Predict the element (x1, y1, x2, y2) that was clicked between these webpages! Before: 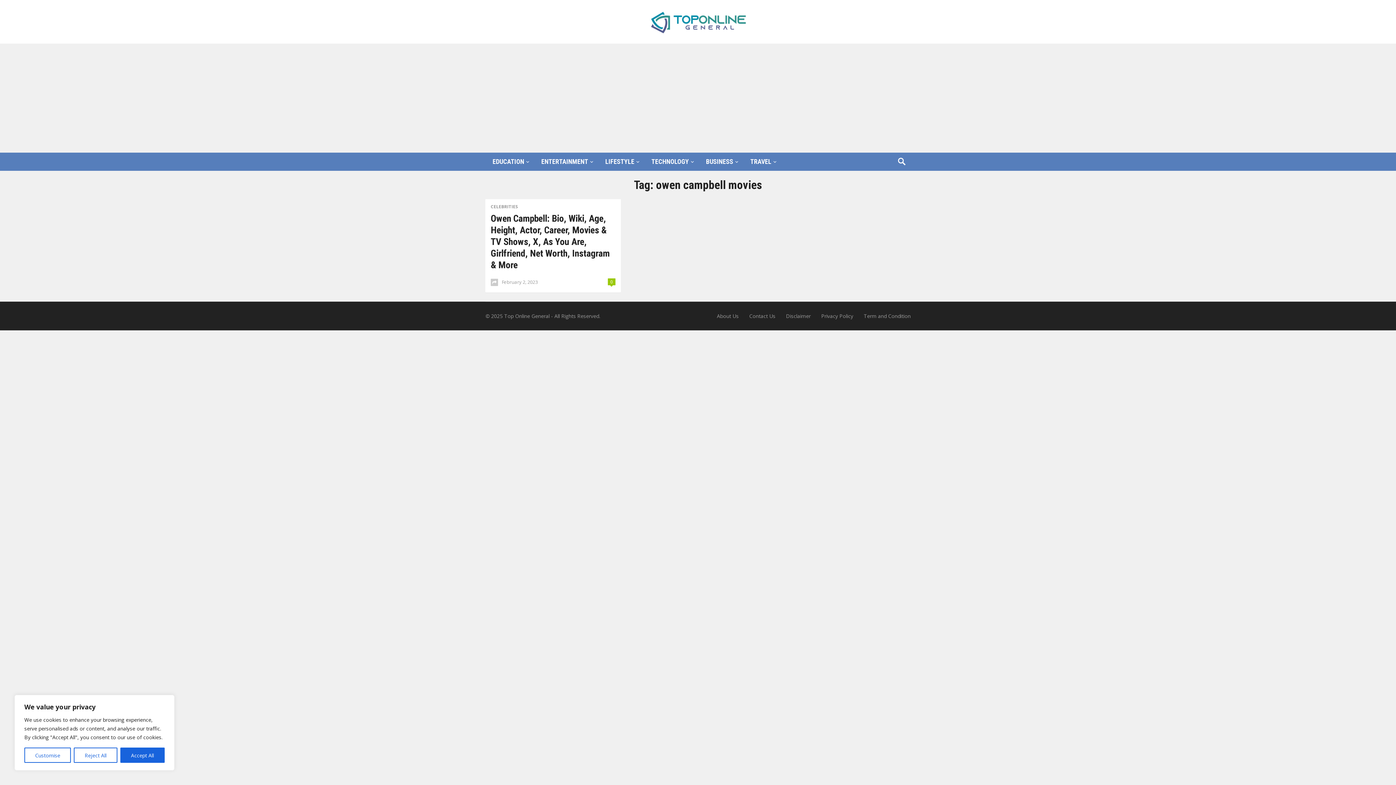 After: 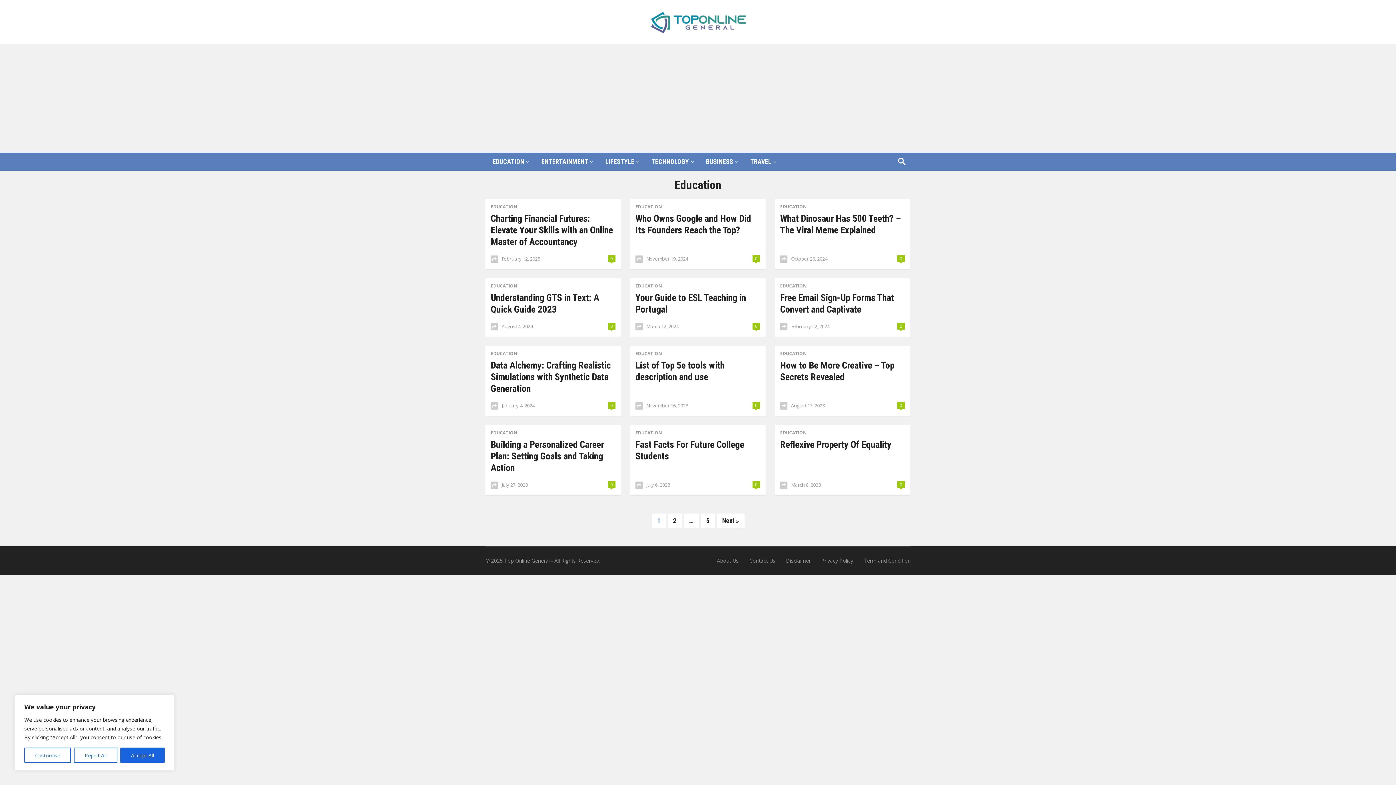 Action: label: EDUCATION bbox: (485, 152, 534, 170)